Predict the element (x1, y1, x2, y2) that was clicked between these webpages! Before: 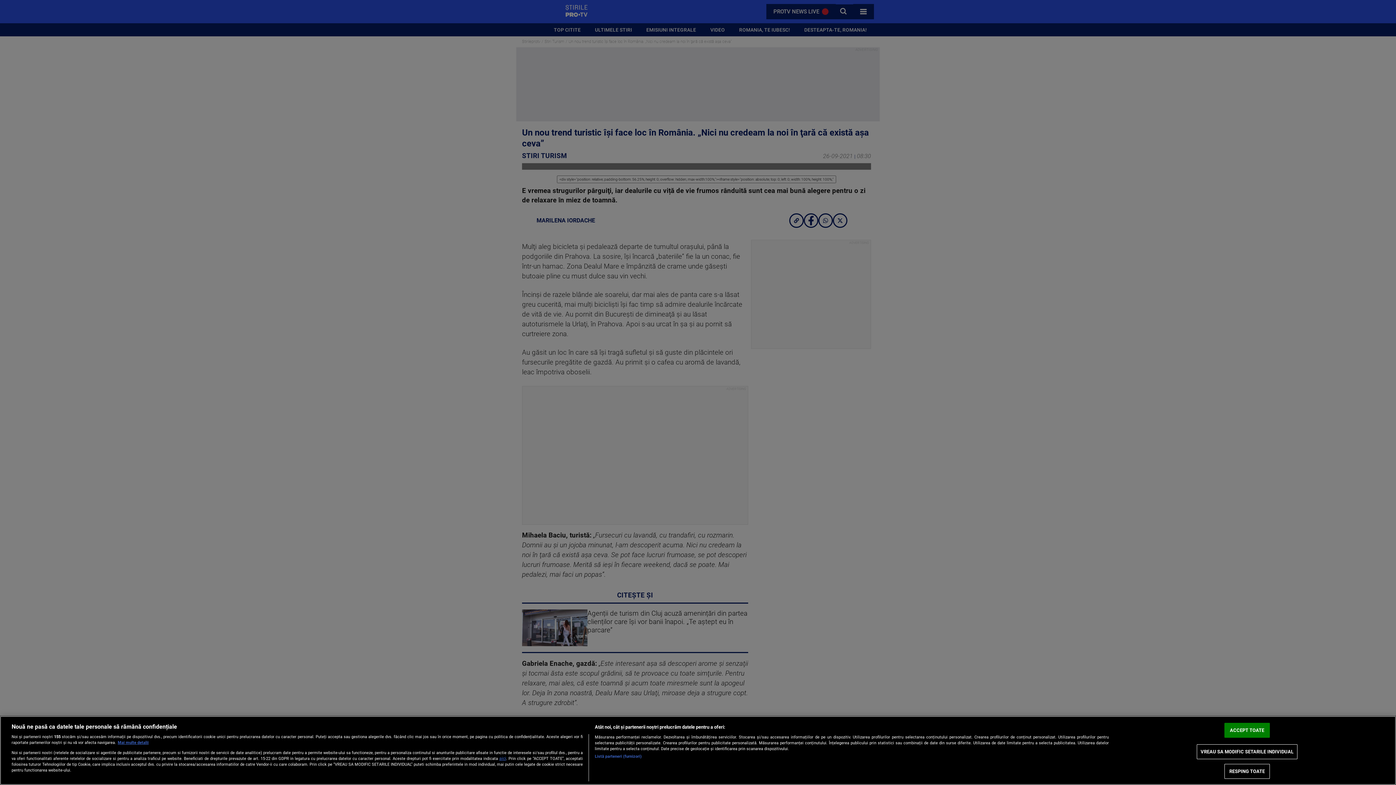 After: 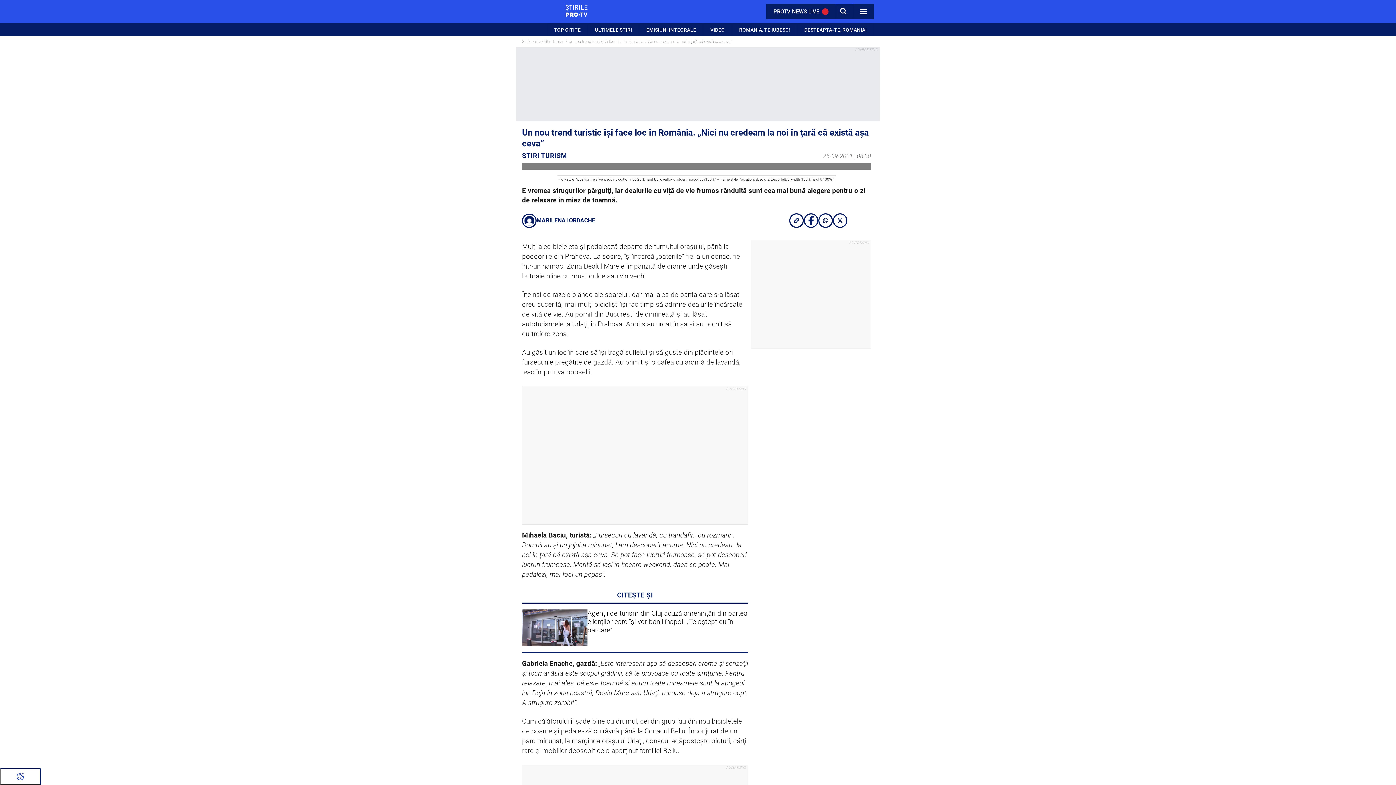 Action: bbox: (1224, 764, 1270, 779) label: RESPING TOATE